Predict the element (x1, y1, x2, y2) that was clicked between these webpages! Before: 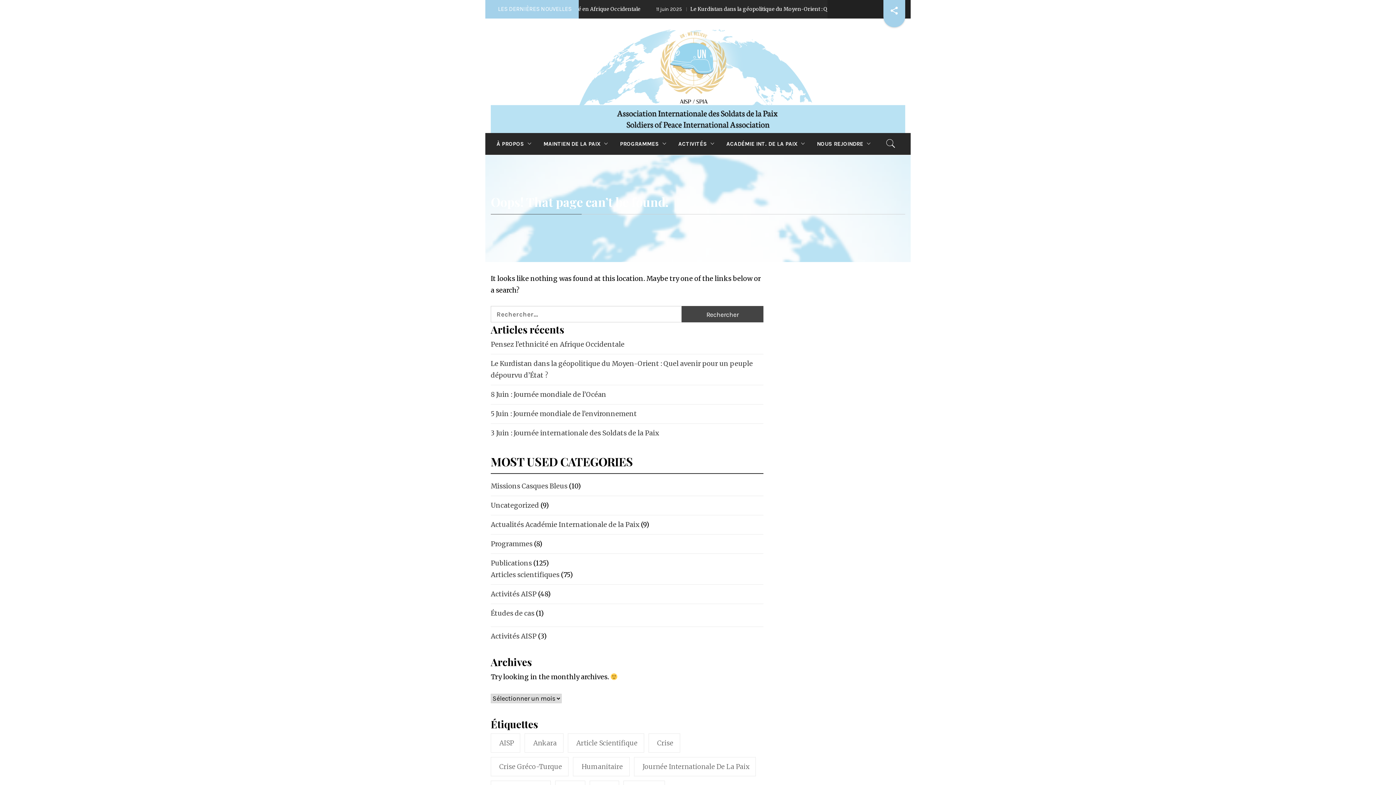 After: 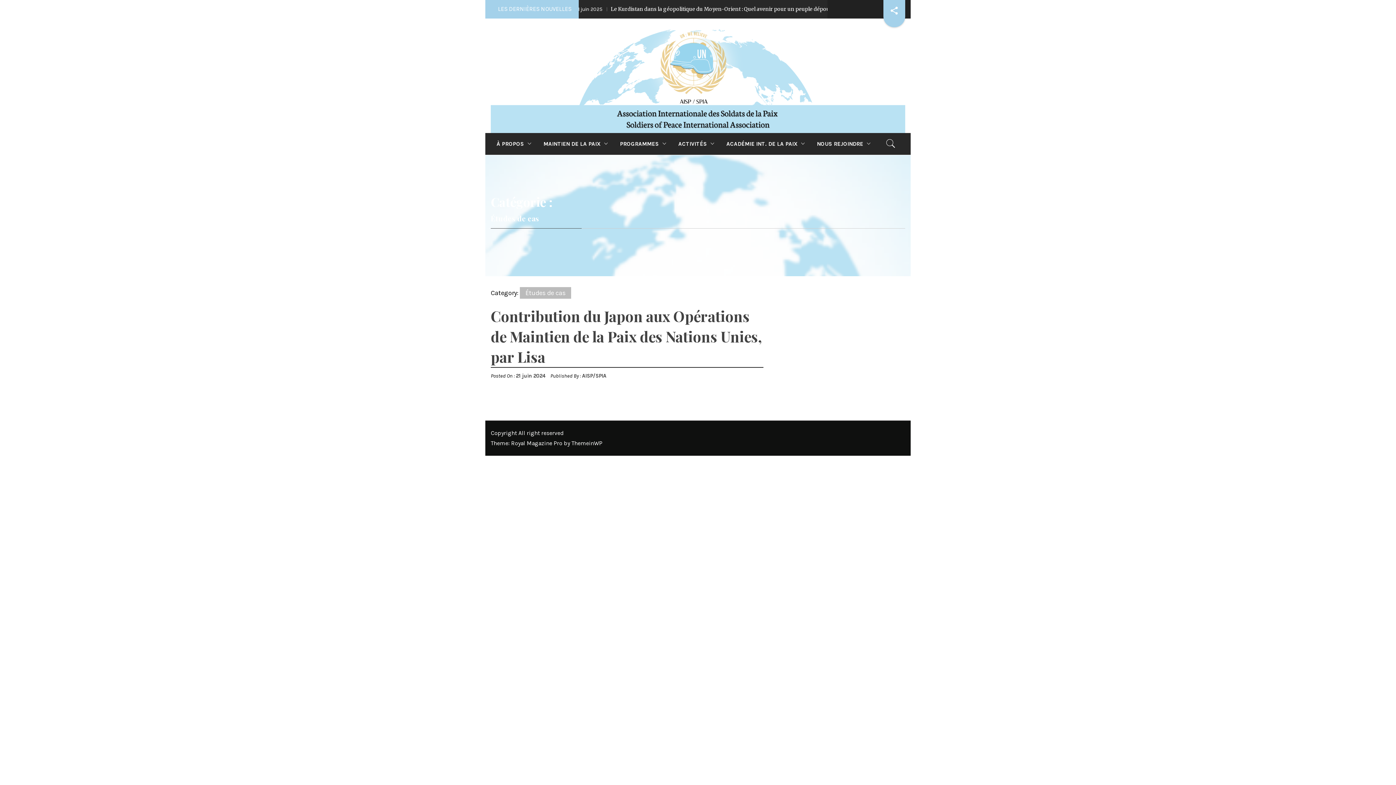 Action: bbox: (489, 608, 534, 619) label: Études de cas